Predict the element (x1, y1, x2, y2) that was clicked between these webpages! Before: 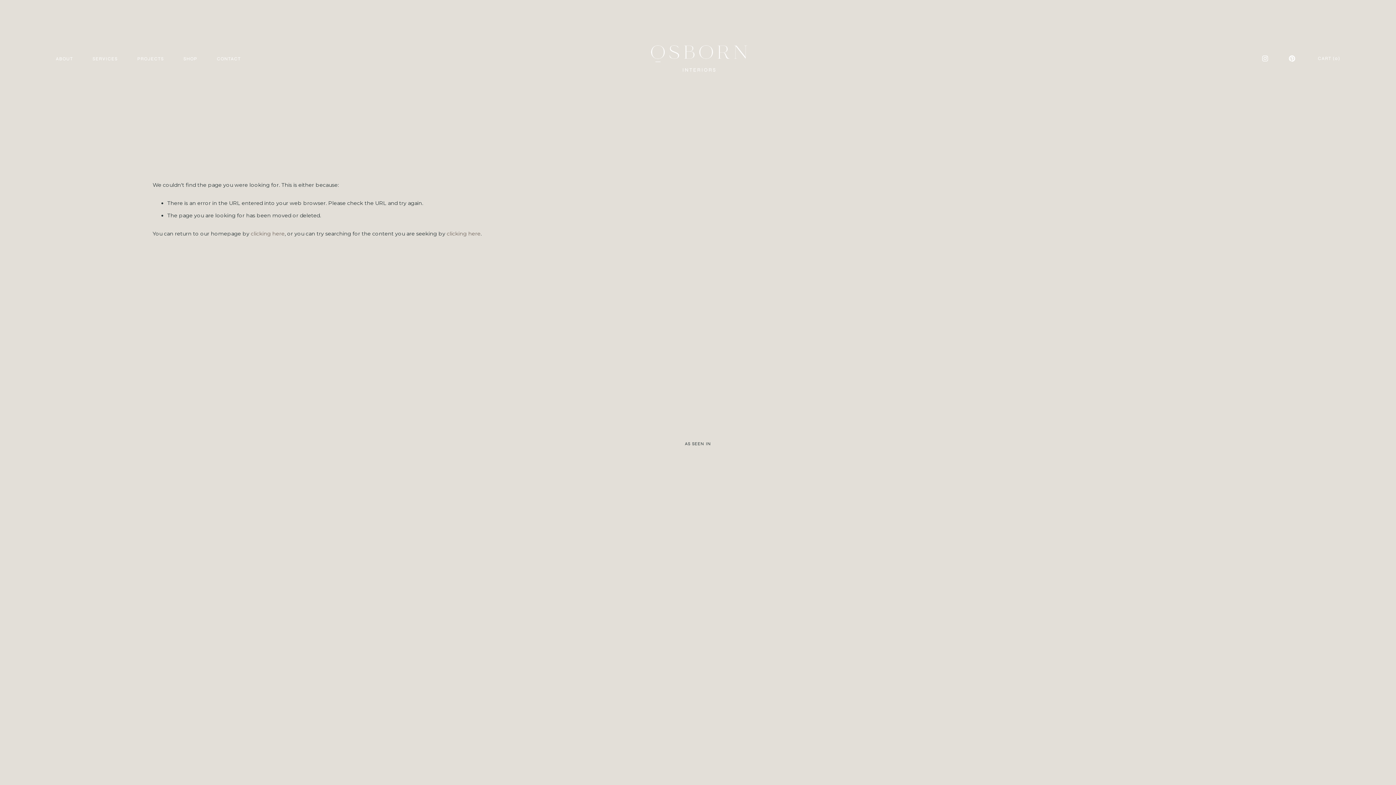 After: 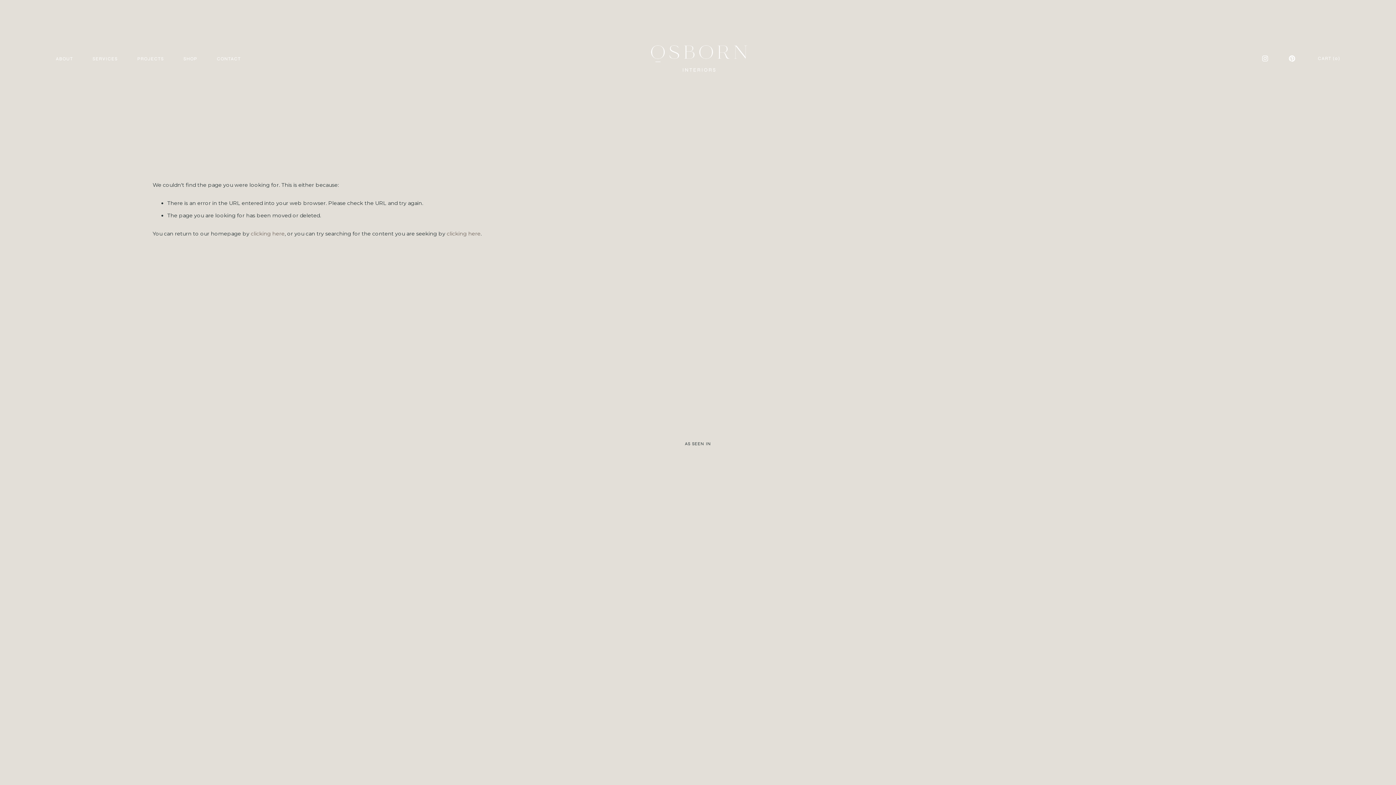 Action: bbox: (152, 620, 425, 773)